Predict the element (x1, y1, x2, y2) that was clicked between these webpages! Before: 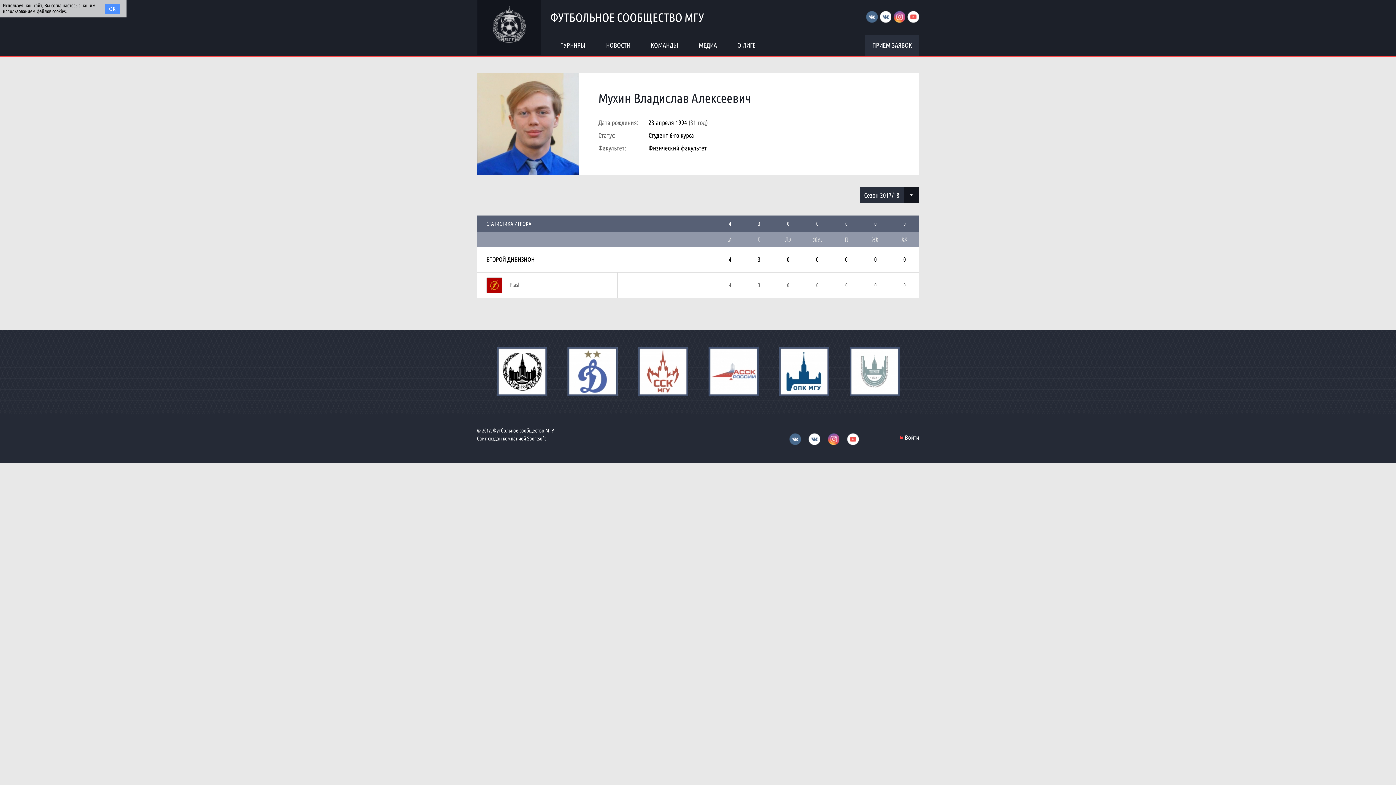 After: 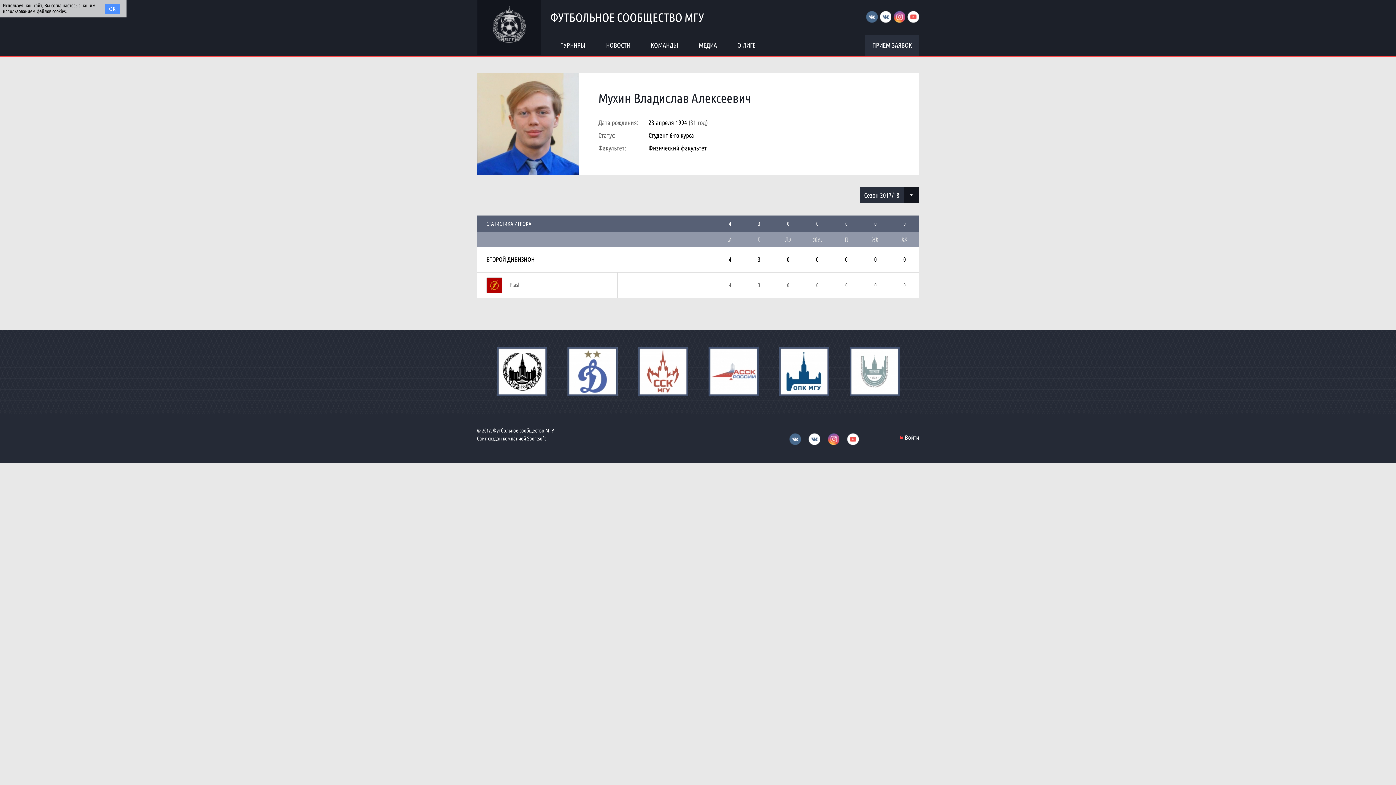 Action: bbox: (907, 10, 919, 22)